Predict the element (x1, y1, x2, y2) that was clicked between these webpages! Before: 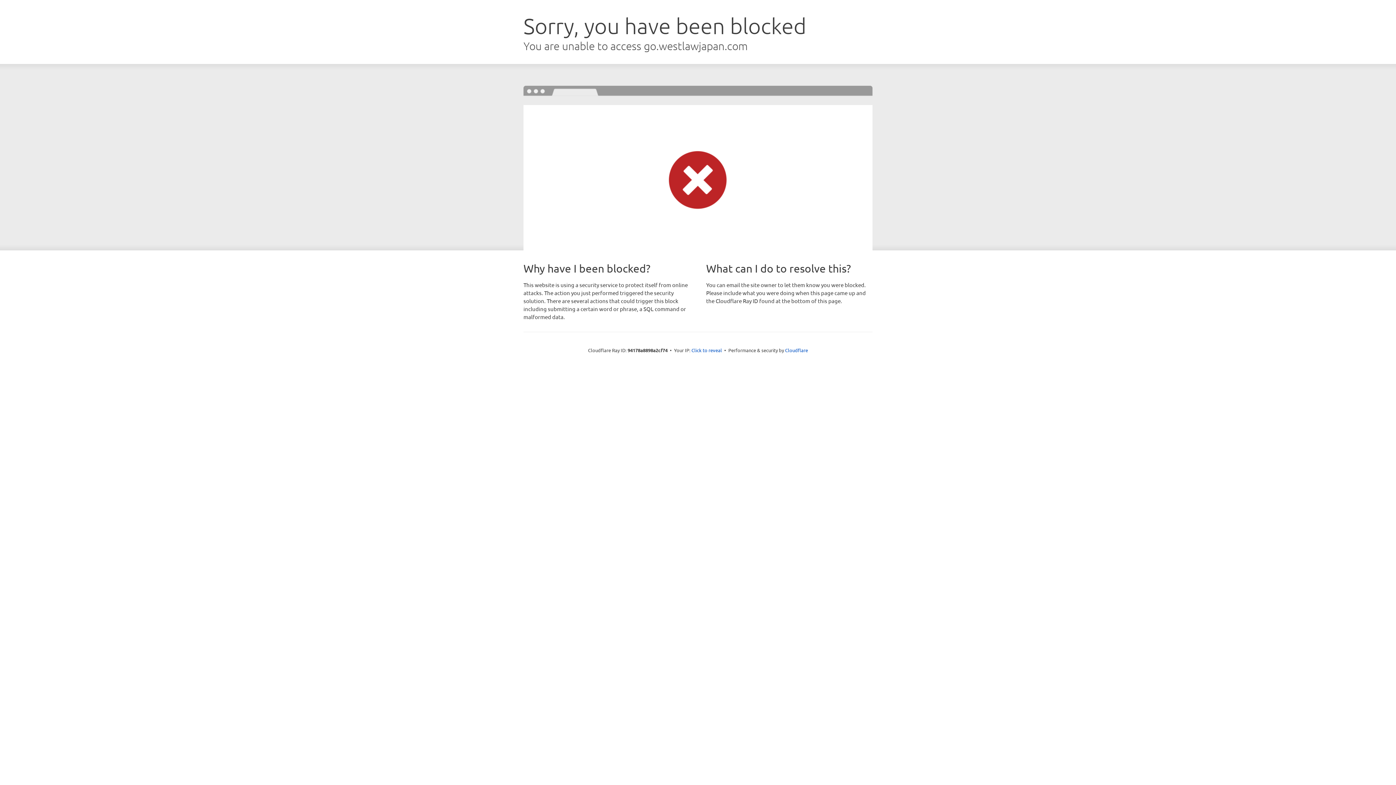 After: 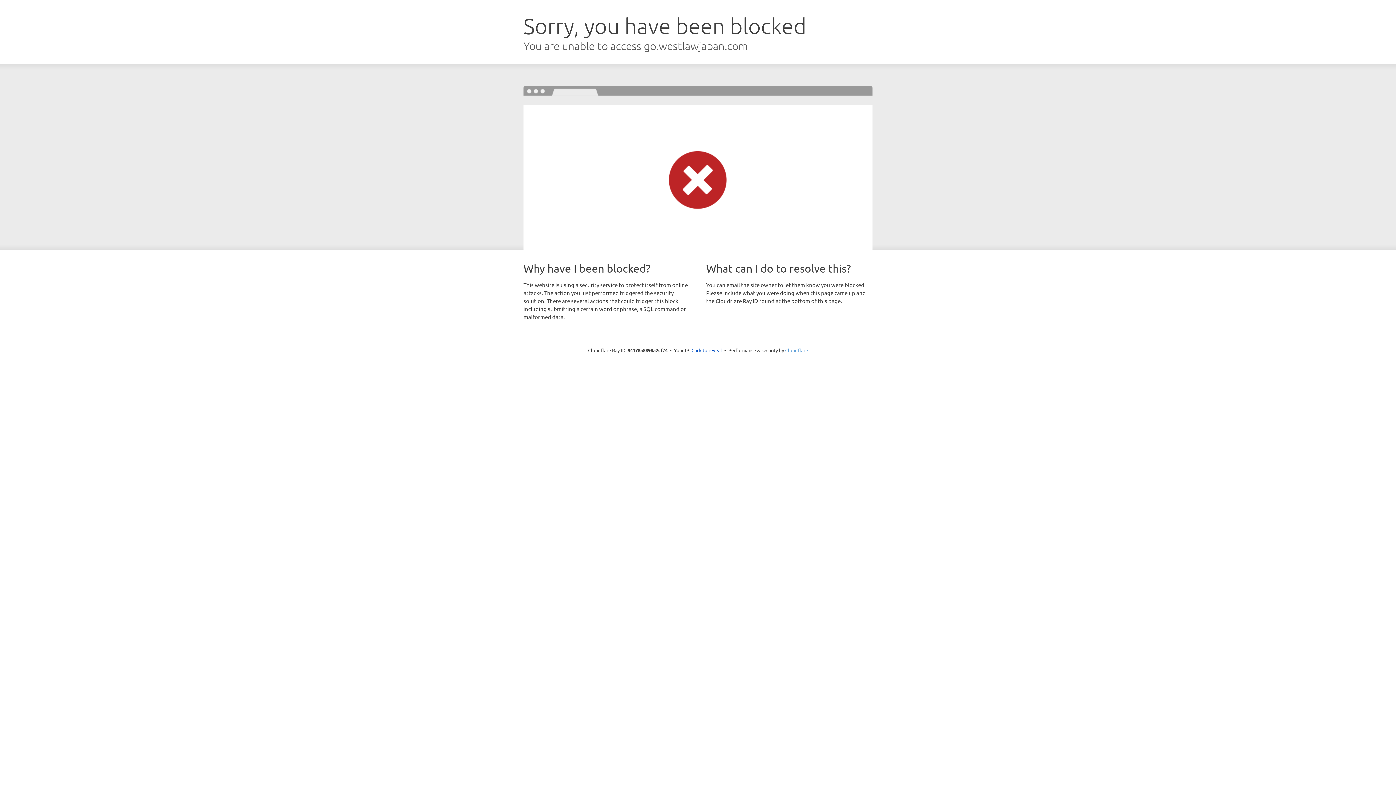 Action: label: Cloudflare bbox: (785, 347, 808, 353)